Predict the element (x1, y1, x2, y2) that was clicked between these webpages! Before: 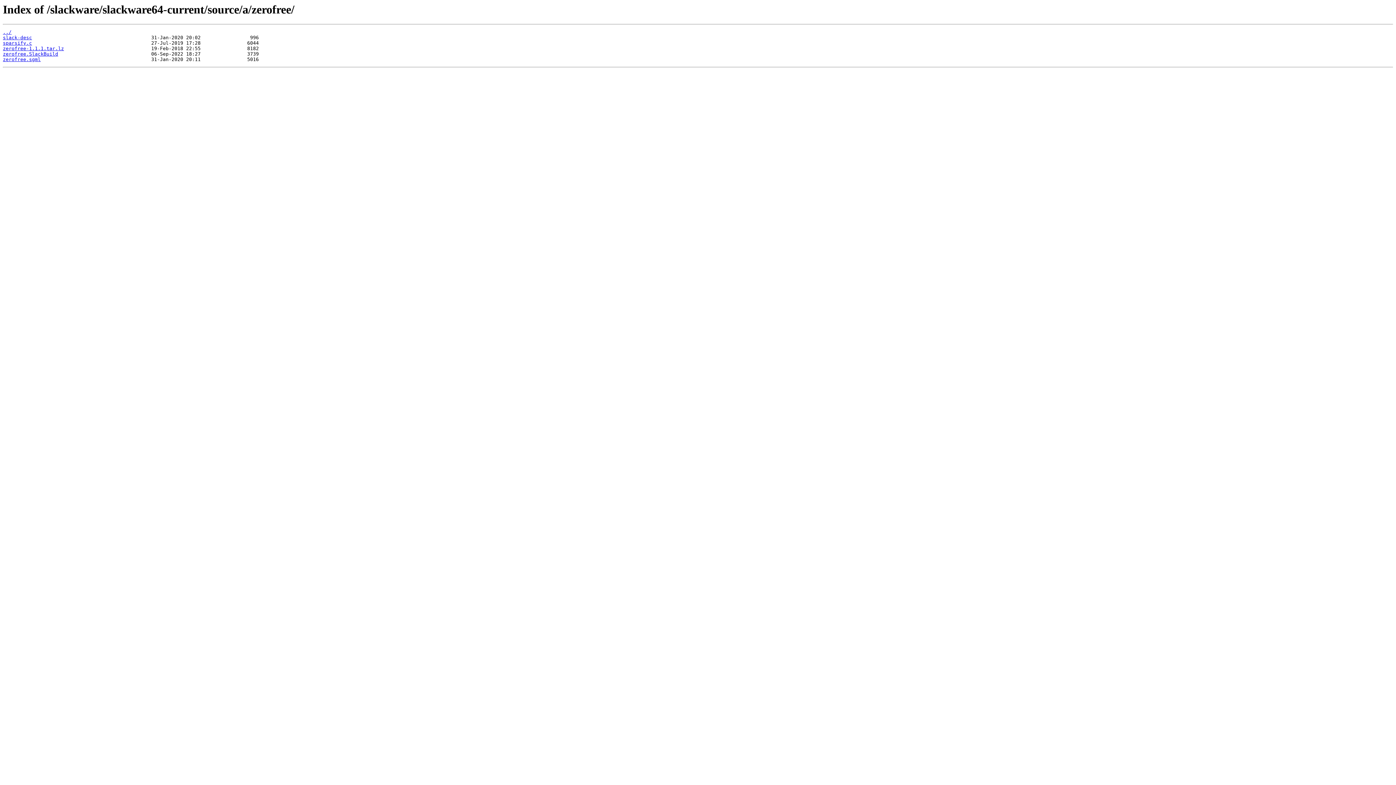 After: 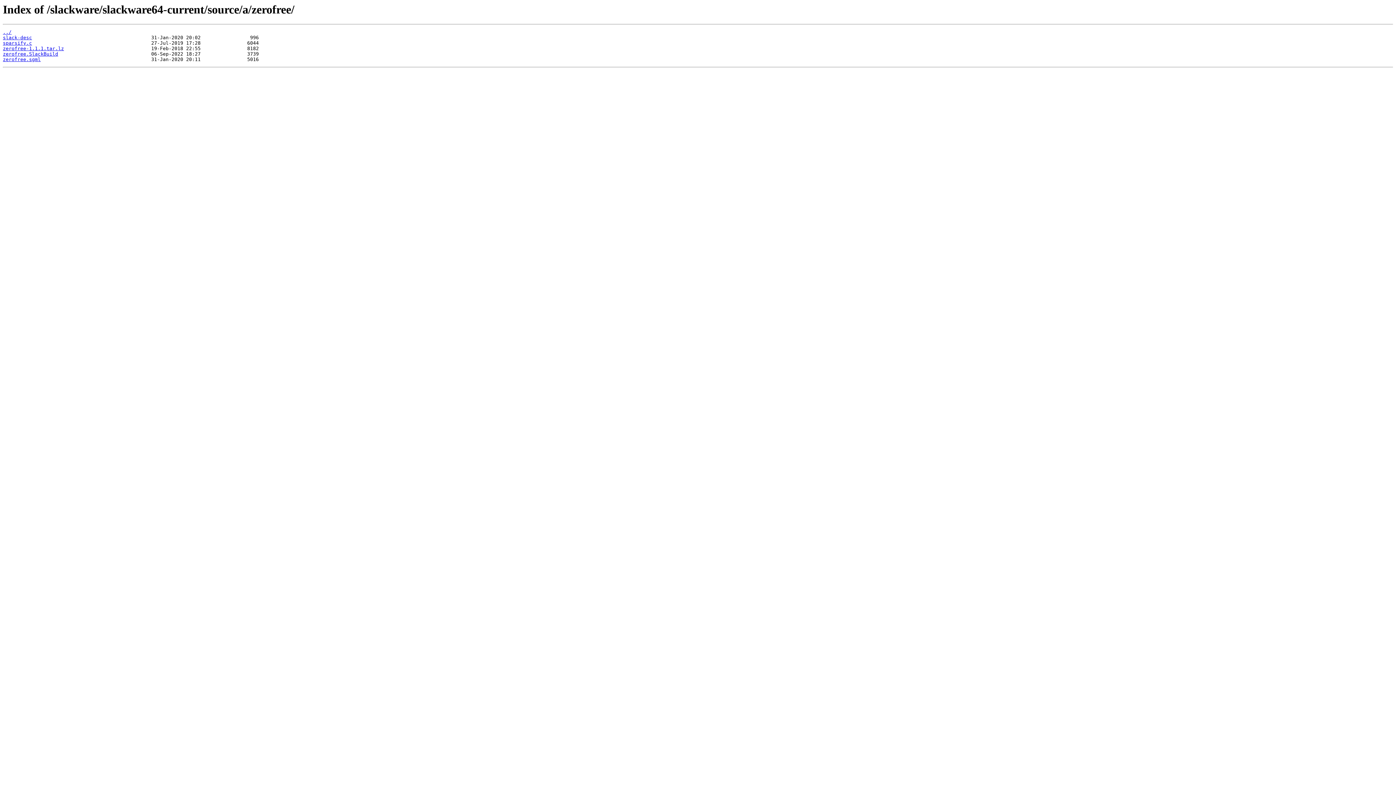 Action: label: slack-desc bbox: (2, 35, 32, 40)